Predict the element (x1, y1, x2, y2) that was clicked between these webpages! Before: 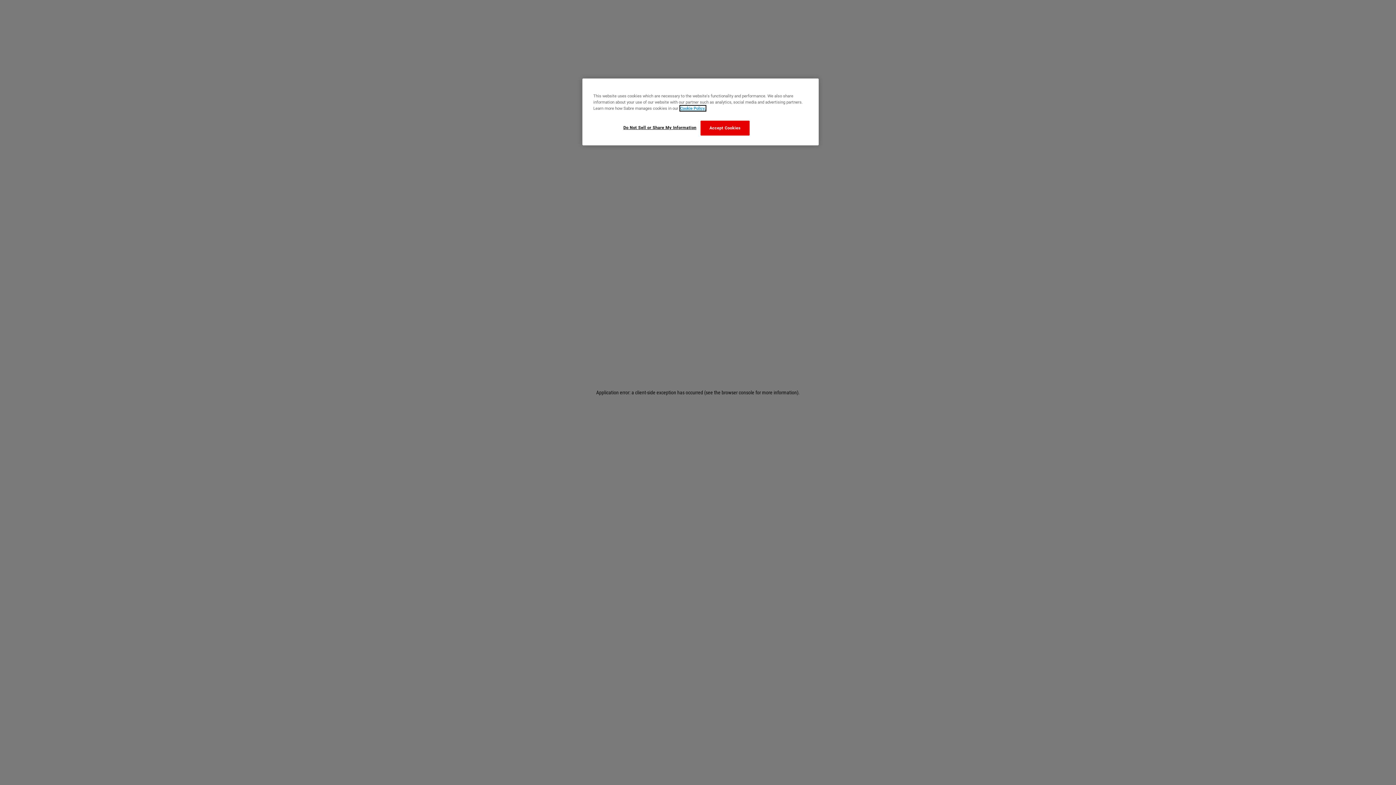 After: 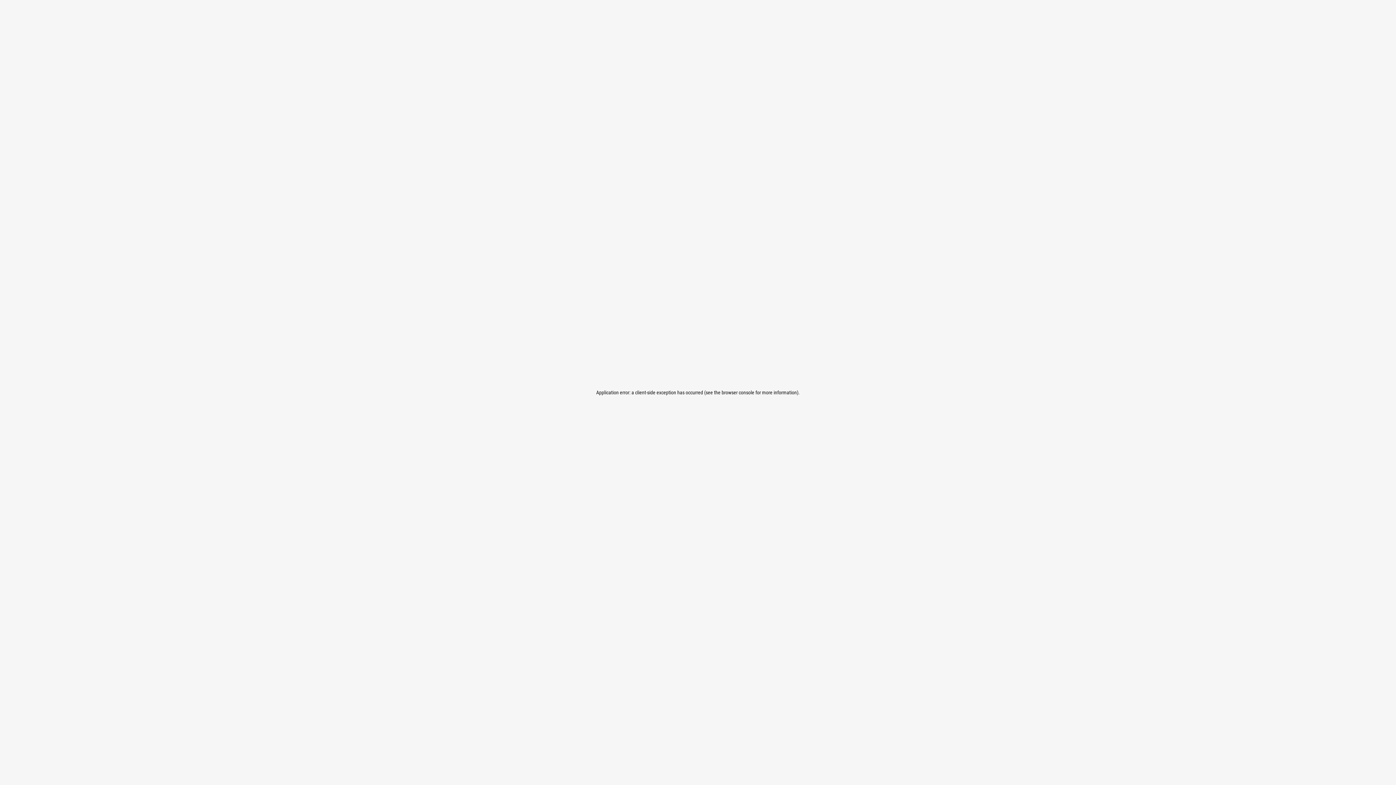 Action: bbox: (700, 120, 749, 135) label: Accept Cookies